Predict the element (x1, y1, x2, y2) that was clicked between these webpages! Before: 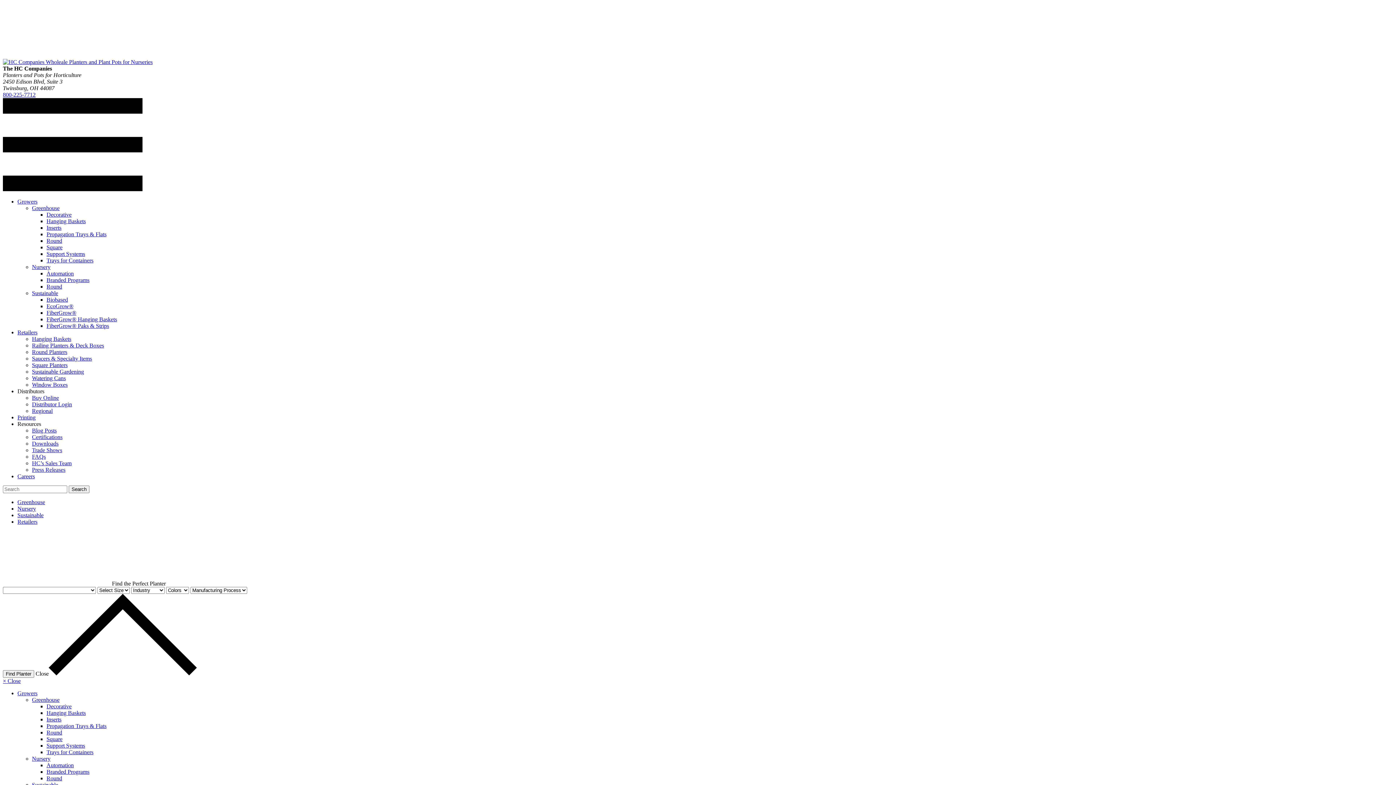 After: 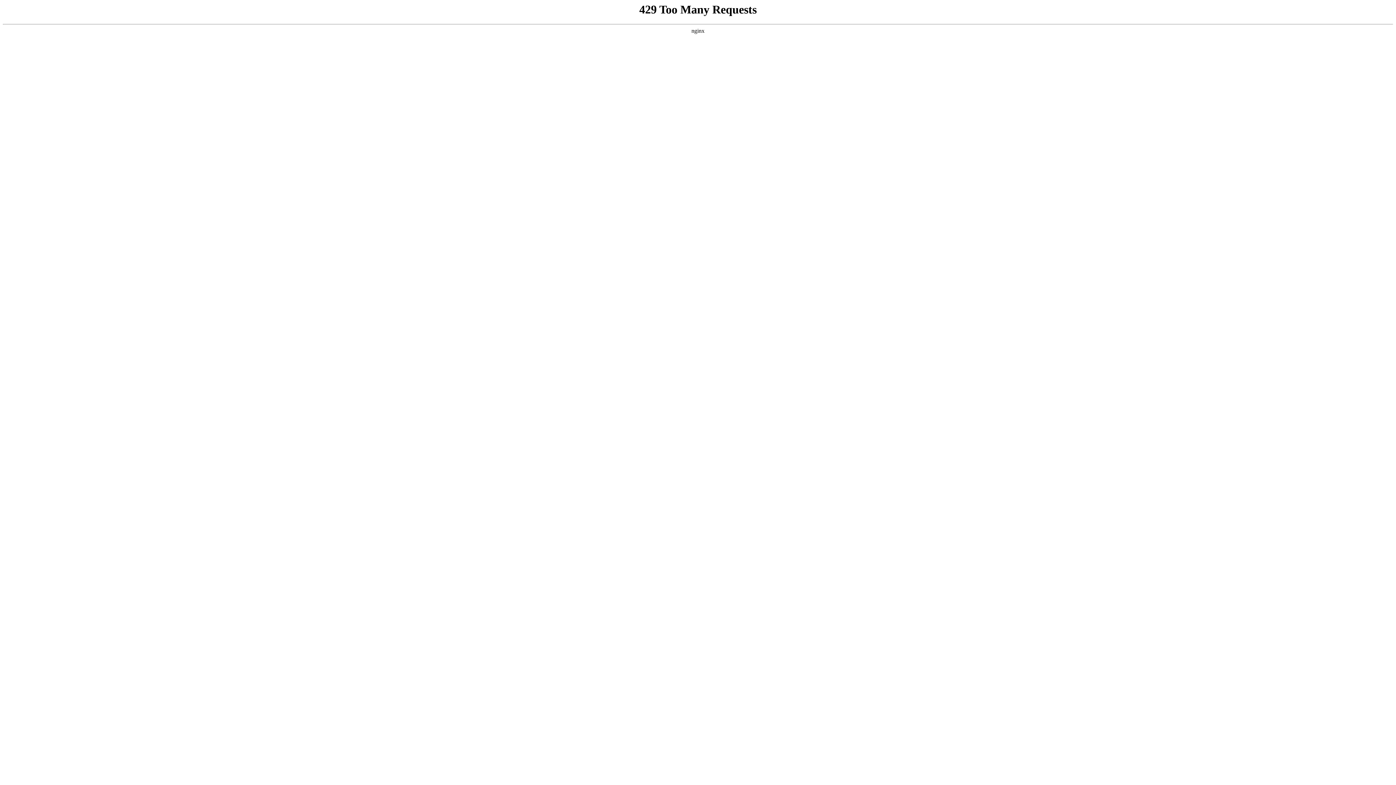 Action: label: Blog Posts bbox: (32, 427, 56, 433)